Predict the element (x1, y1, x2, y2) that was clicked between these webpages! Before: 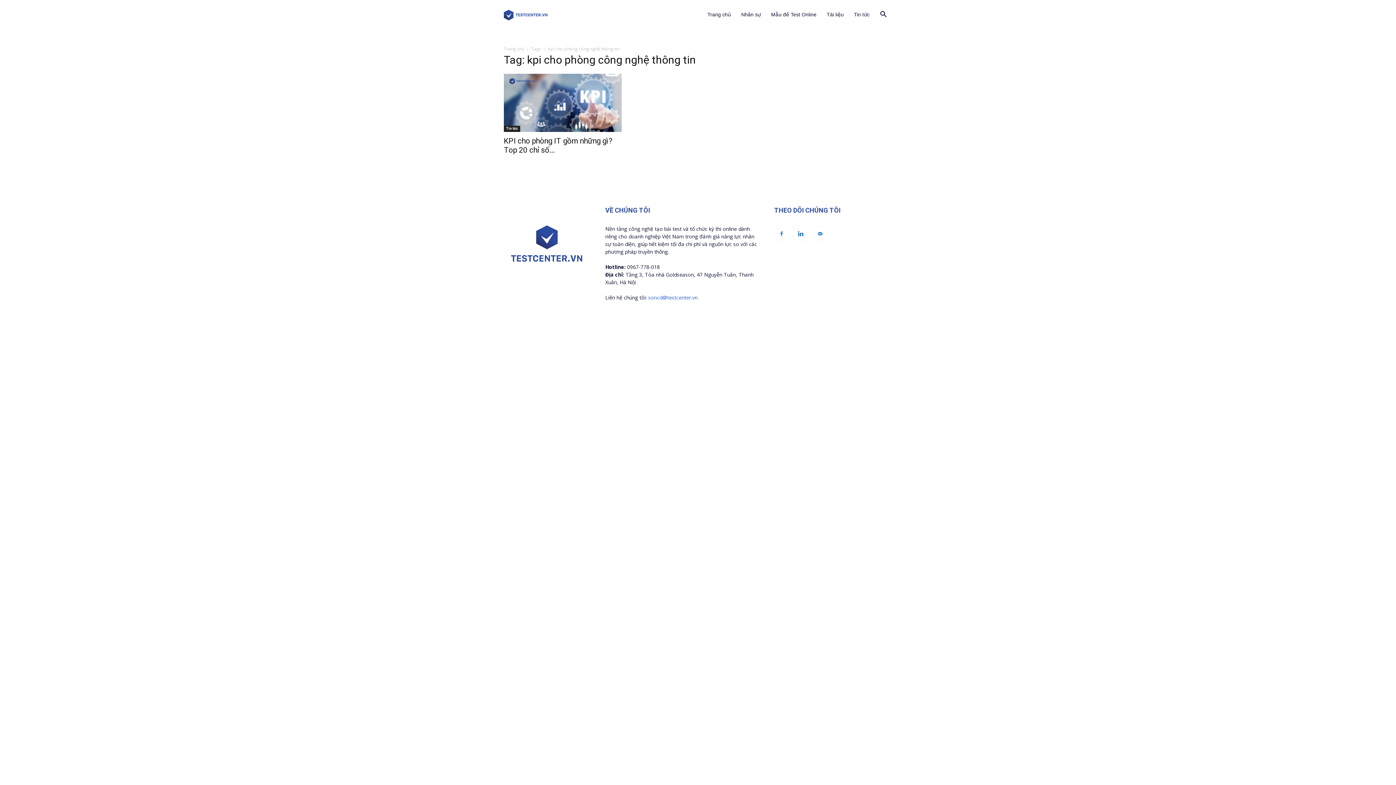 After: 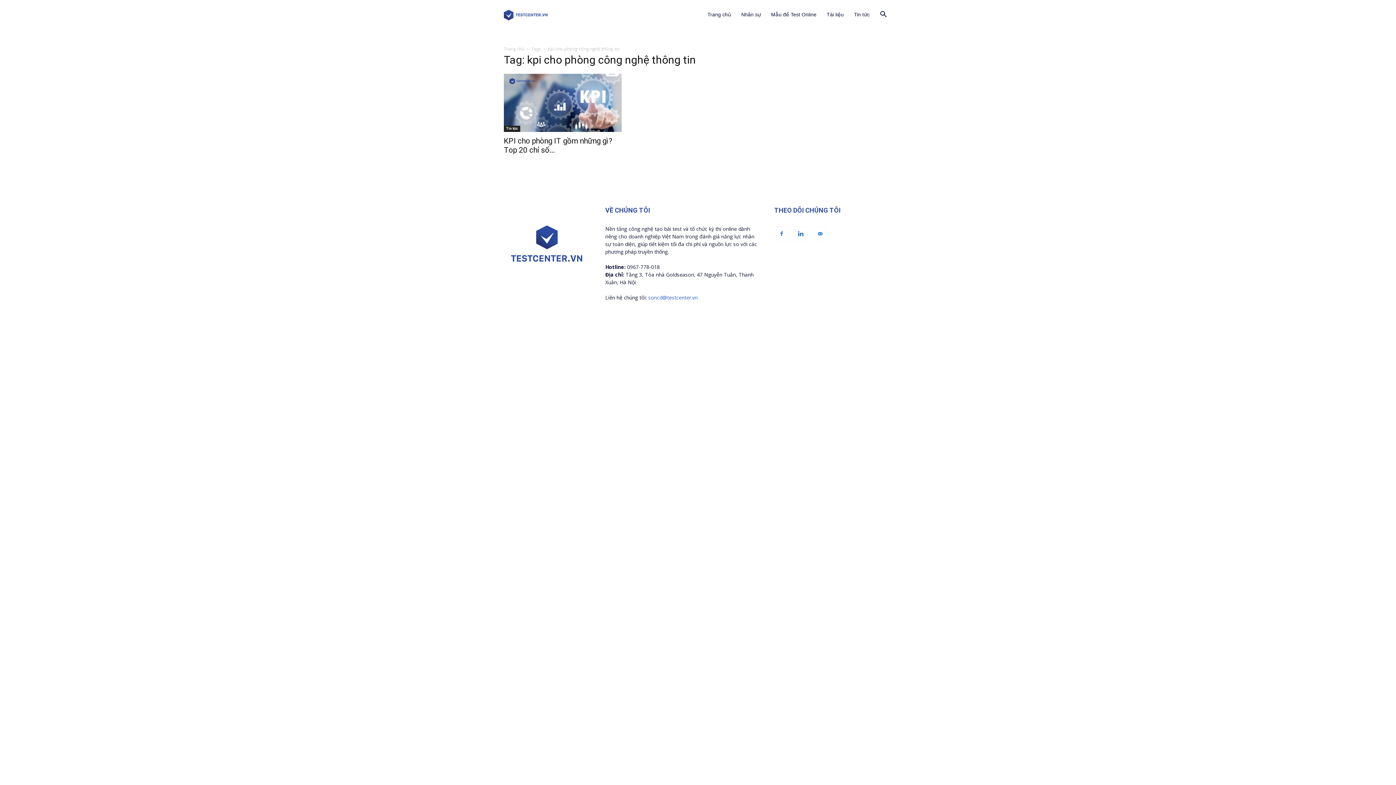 Action: label: soncd@testcenter.vn bbox: (648, 294, 697, 301)